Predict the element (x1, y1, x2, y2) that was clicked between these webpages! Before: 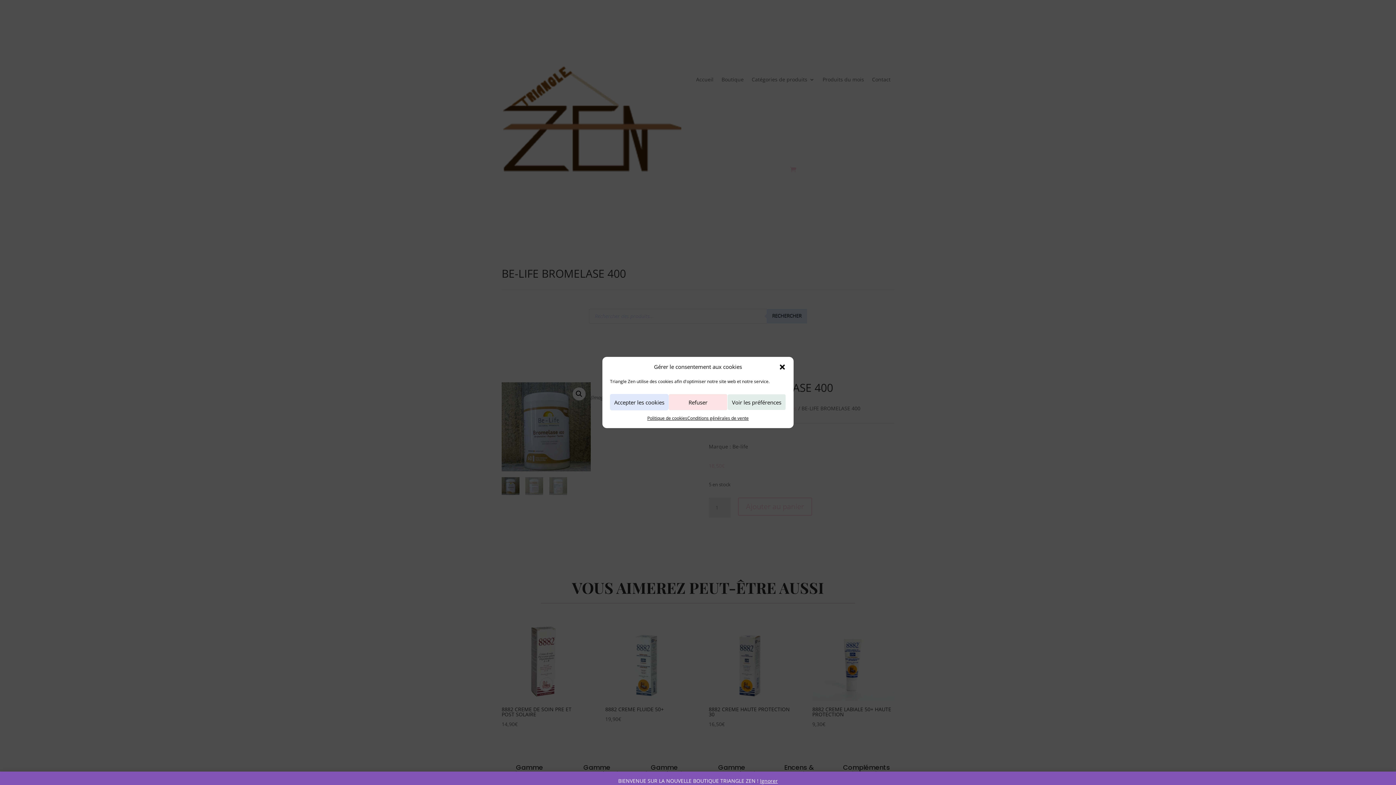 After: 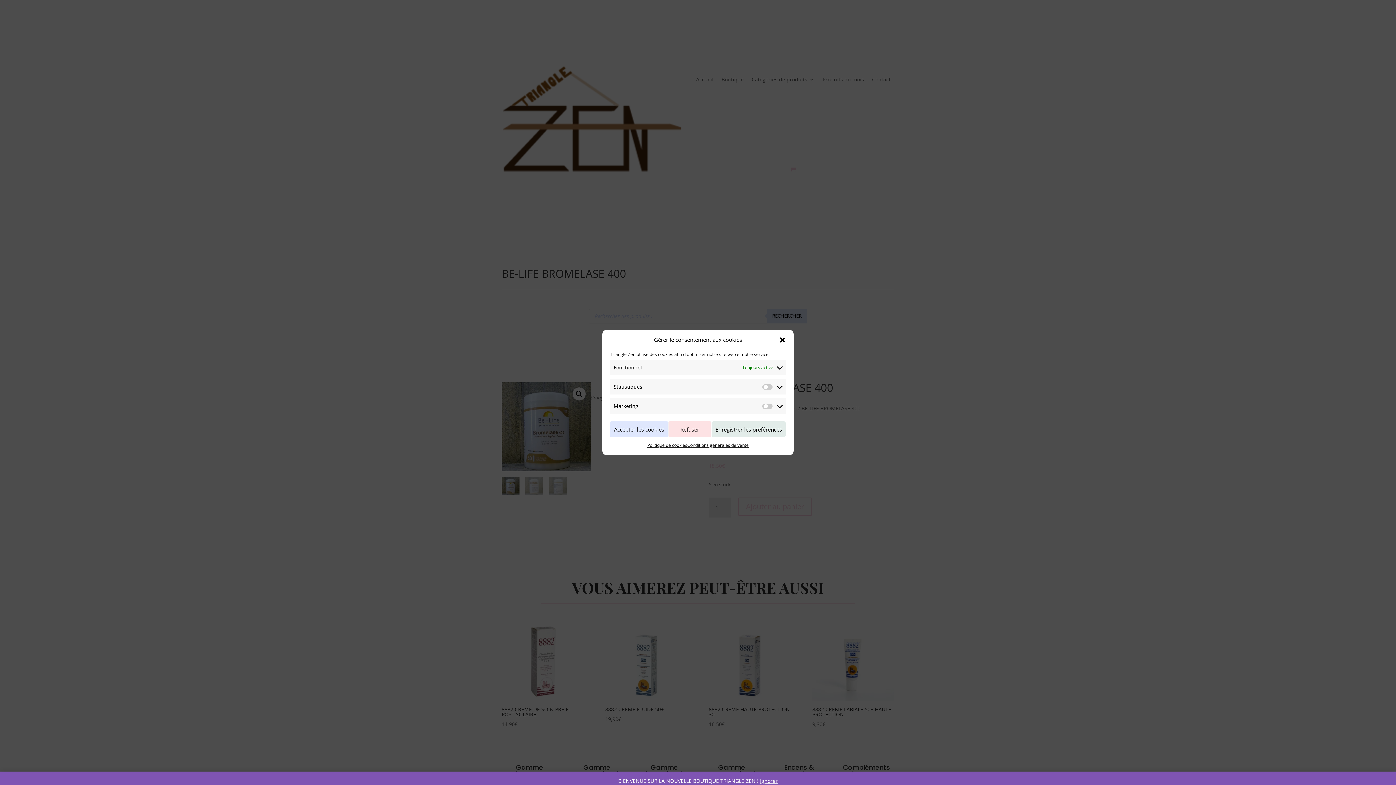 Action: bbox: (727, 394, 786, 410) label: Voir les préférences